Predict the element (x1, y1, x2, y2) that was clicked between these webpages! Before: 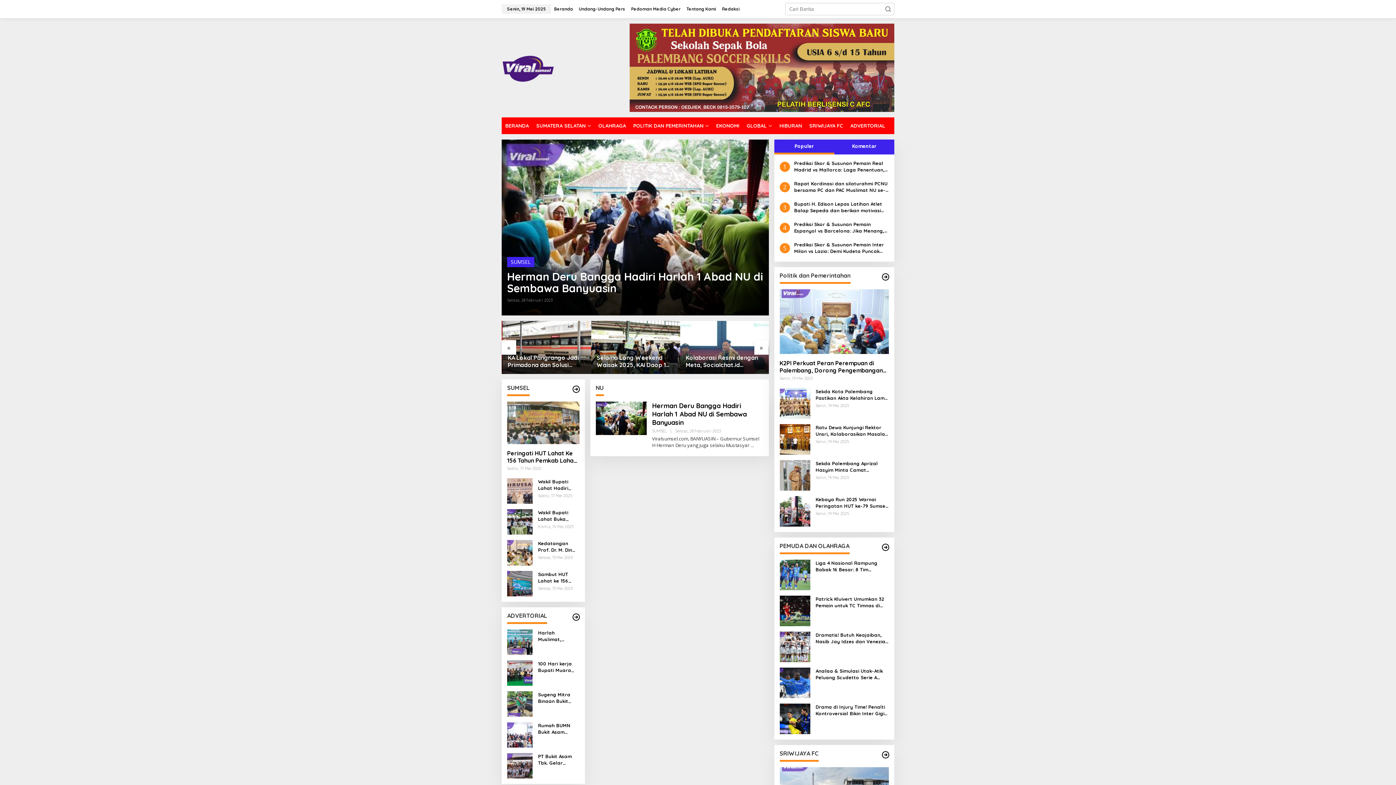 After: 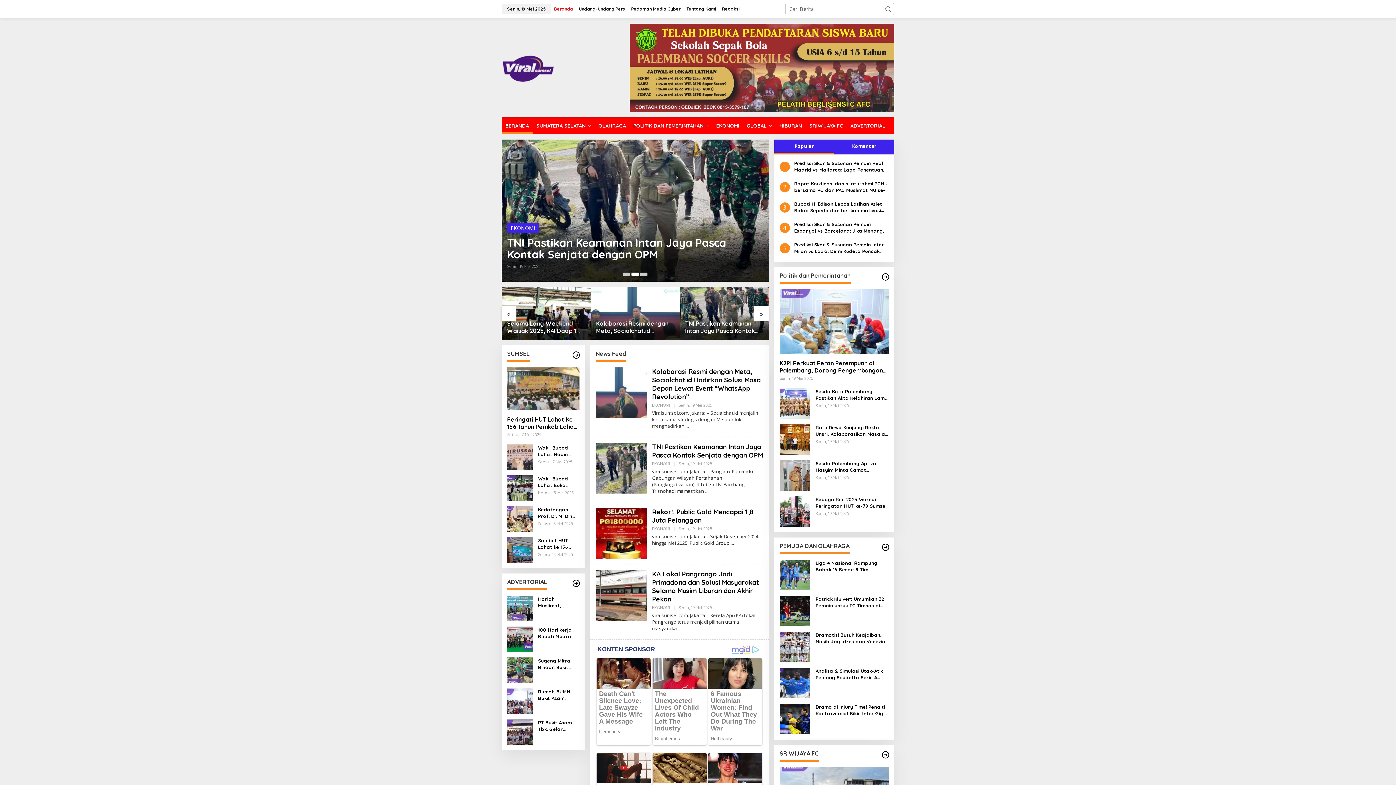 Action: label: BERANDA bbox: (501, 117, 532, 134)